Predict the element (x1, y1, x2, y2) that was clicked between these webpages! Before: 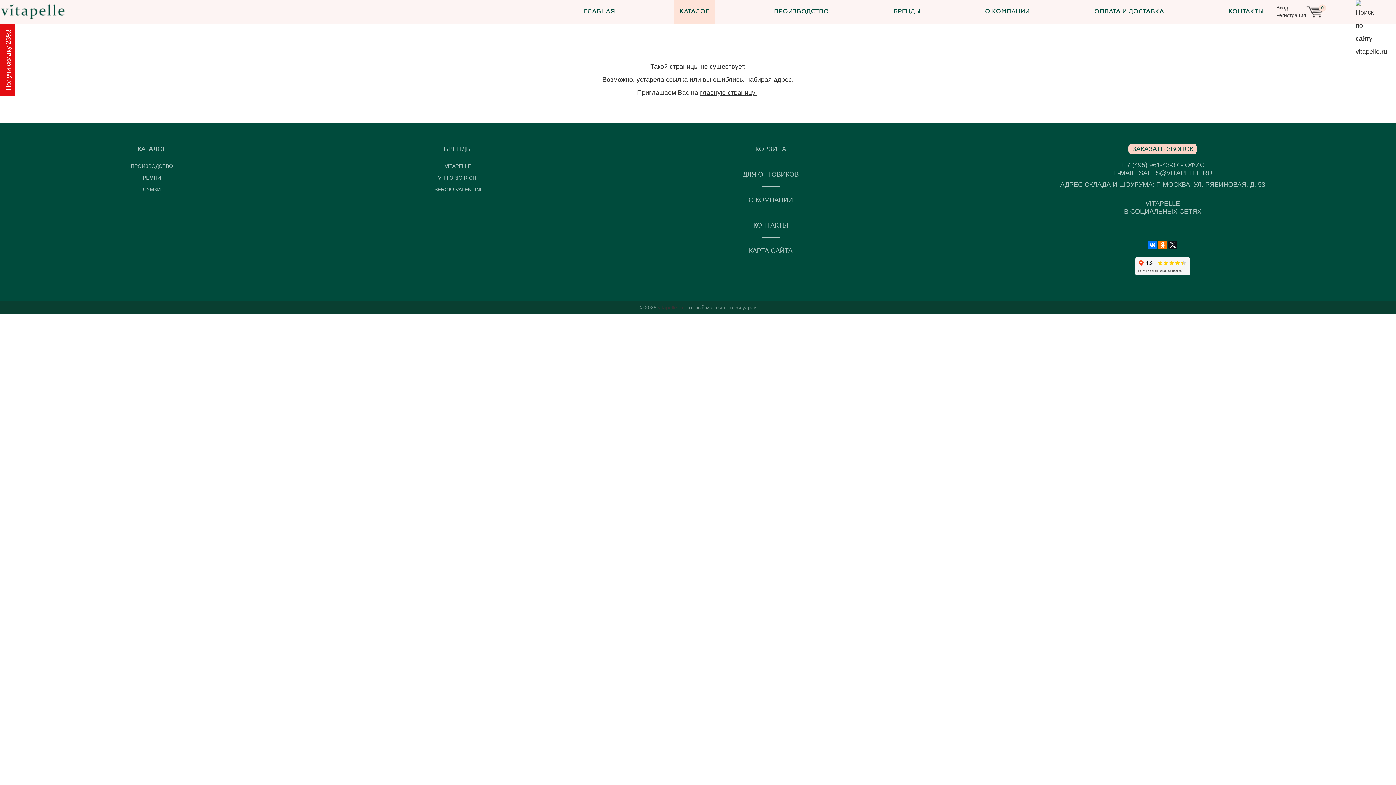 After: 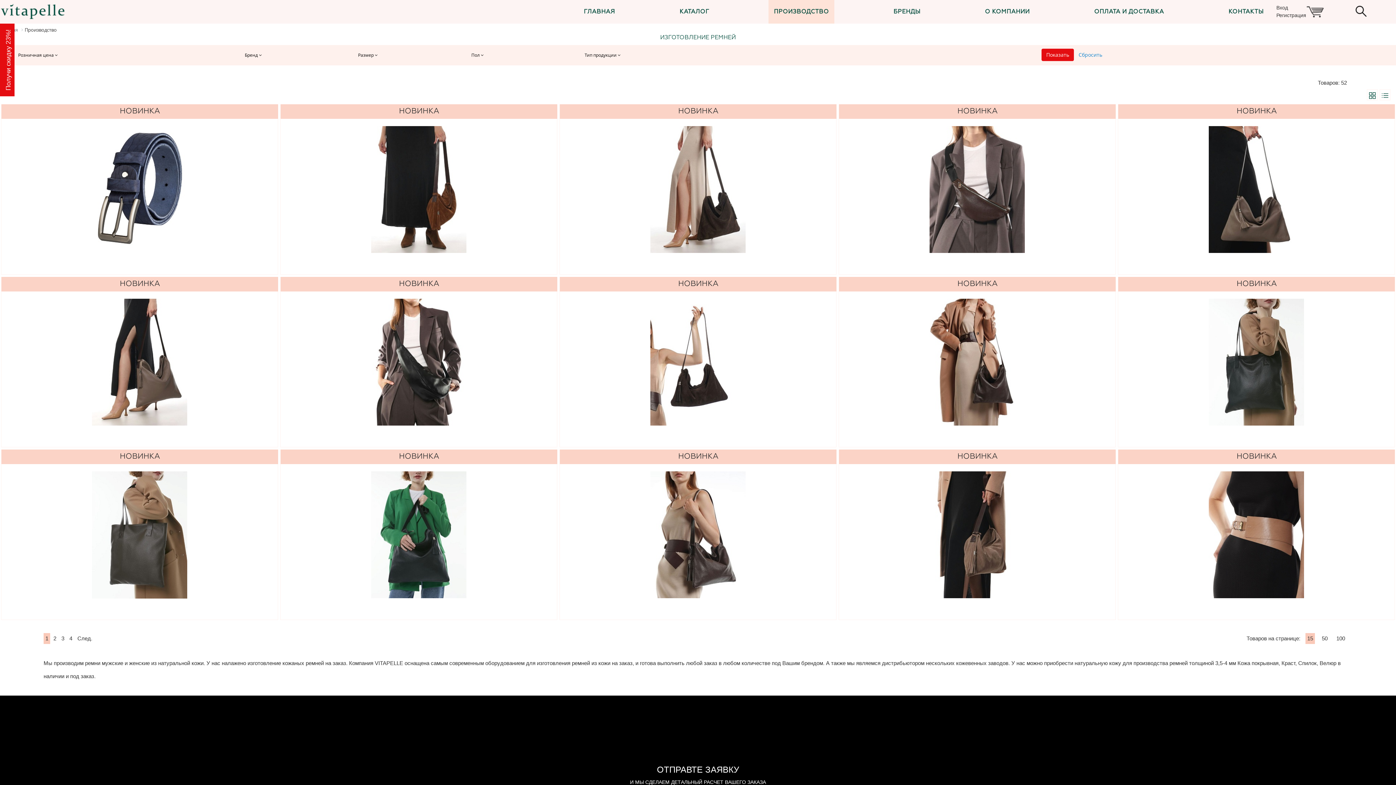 Action: bbox: (768, 0, 834, 23) label: ПРОИЗВОДСТВО